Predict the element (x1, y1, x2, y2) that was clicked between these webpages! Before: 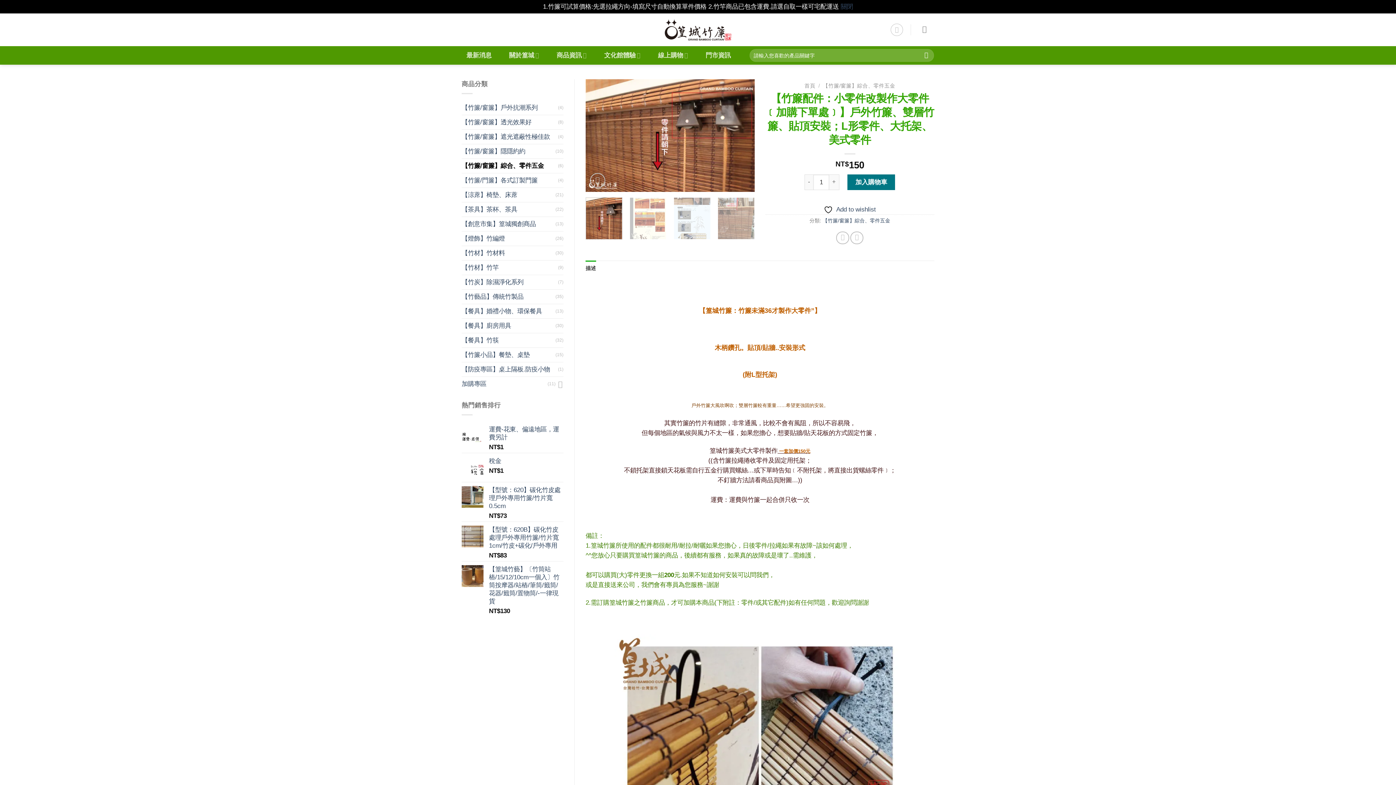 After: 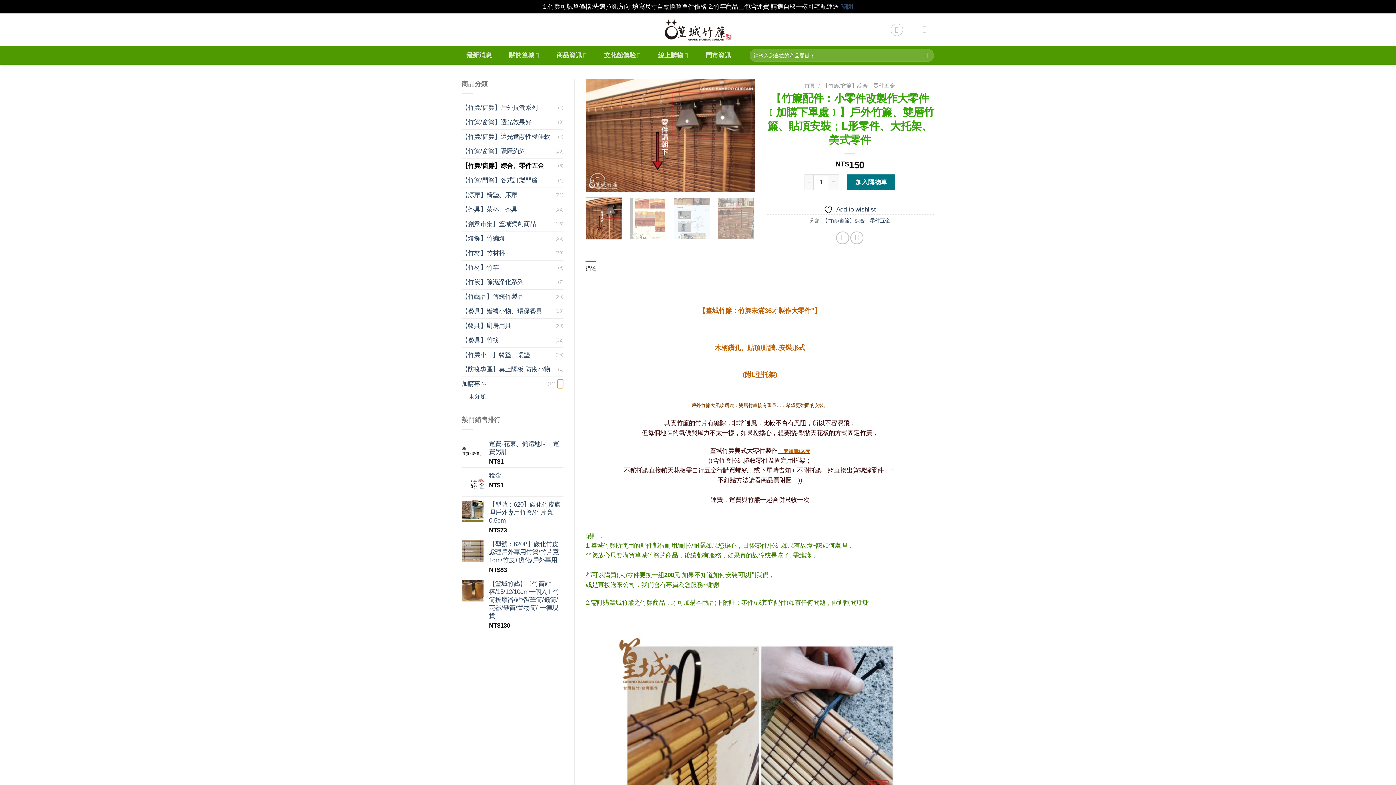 Action: bbox: (557, 379, 563, 388) label: Toggle